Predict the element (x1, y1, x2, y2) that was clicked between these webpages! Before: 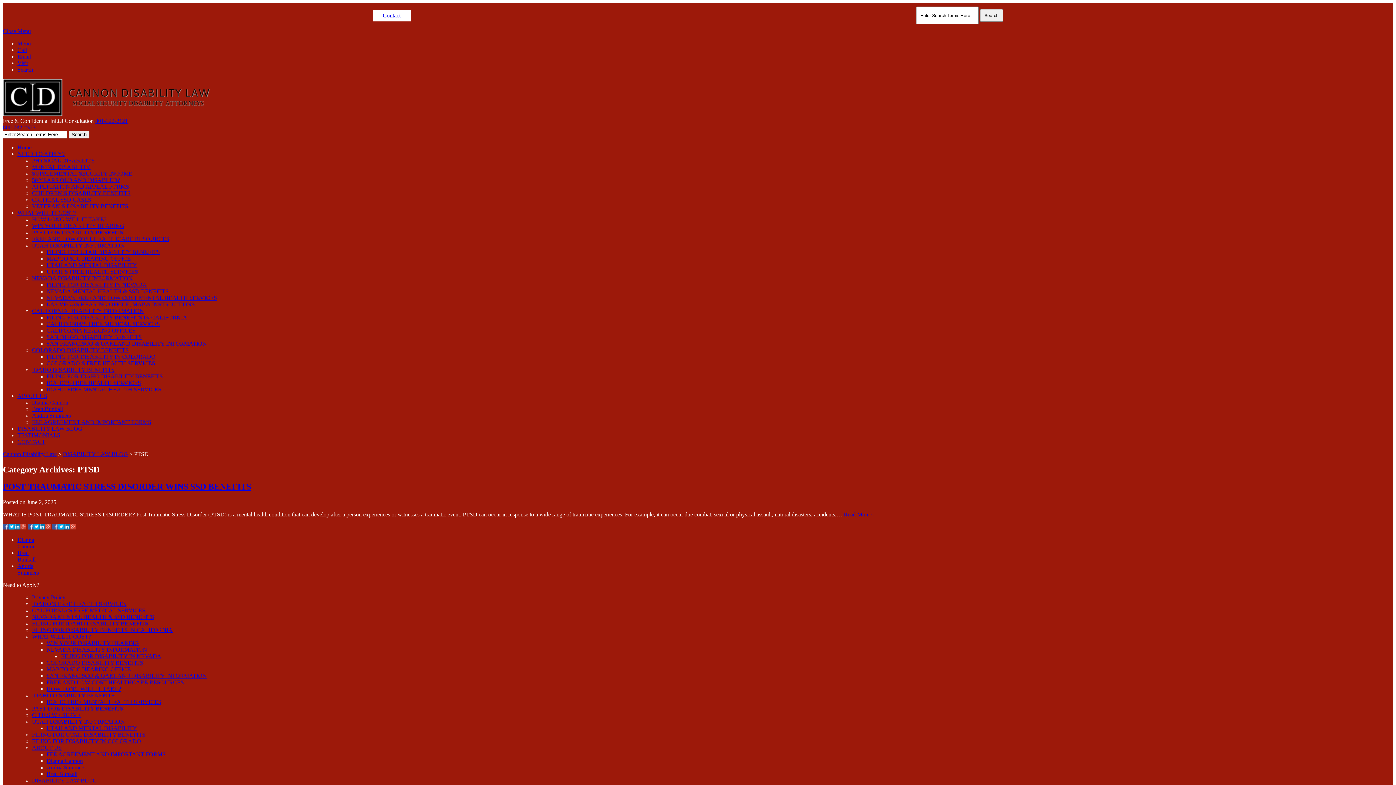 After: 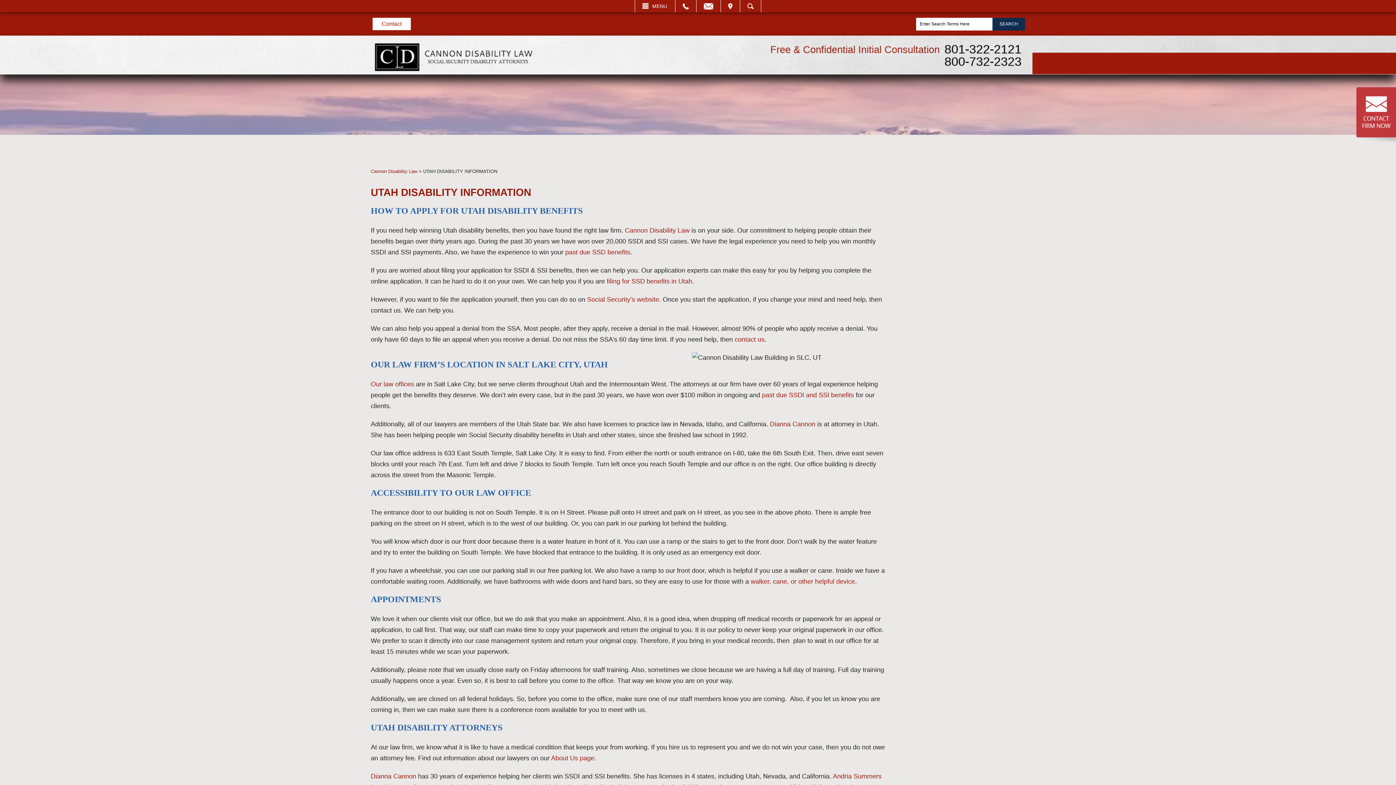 Action: bbox: (32, 242, 124, 248) label: UTAH DISABILITY INFORMATION